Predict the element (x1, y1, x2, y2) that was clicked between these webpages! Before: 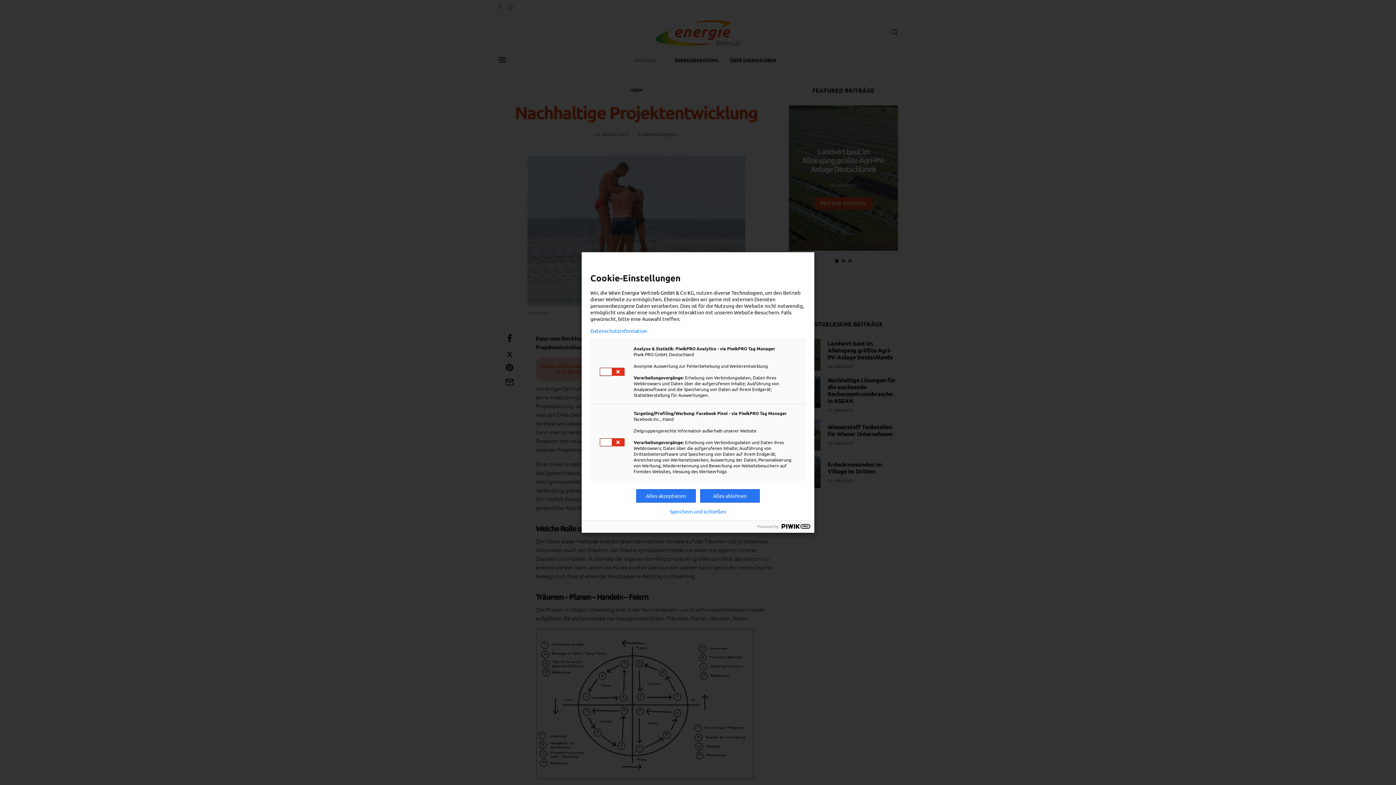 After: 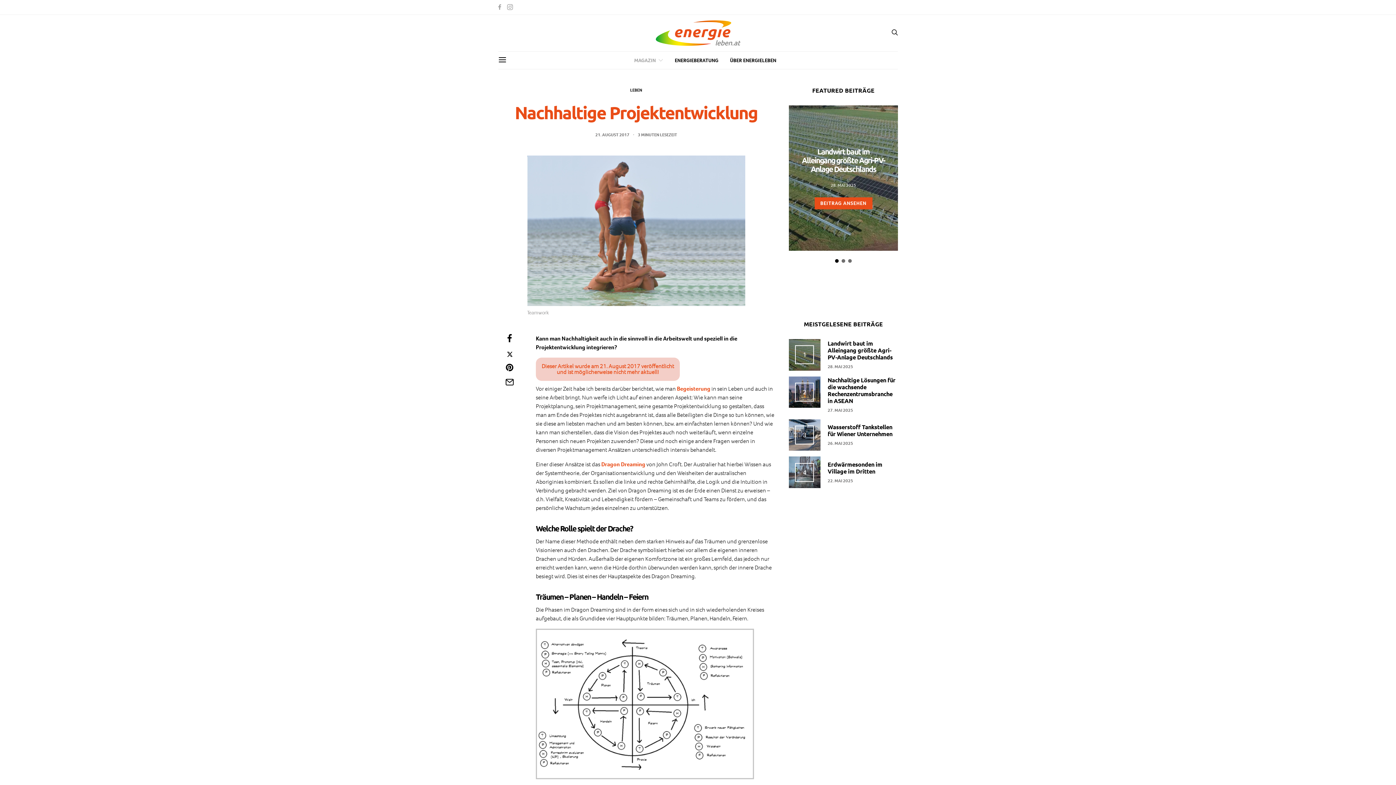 Action: label: Alles akzeptieren bbox: (636, 489, 696, 502)